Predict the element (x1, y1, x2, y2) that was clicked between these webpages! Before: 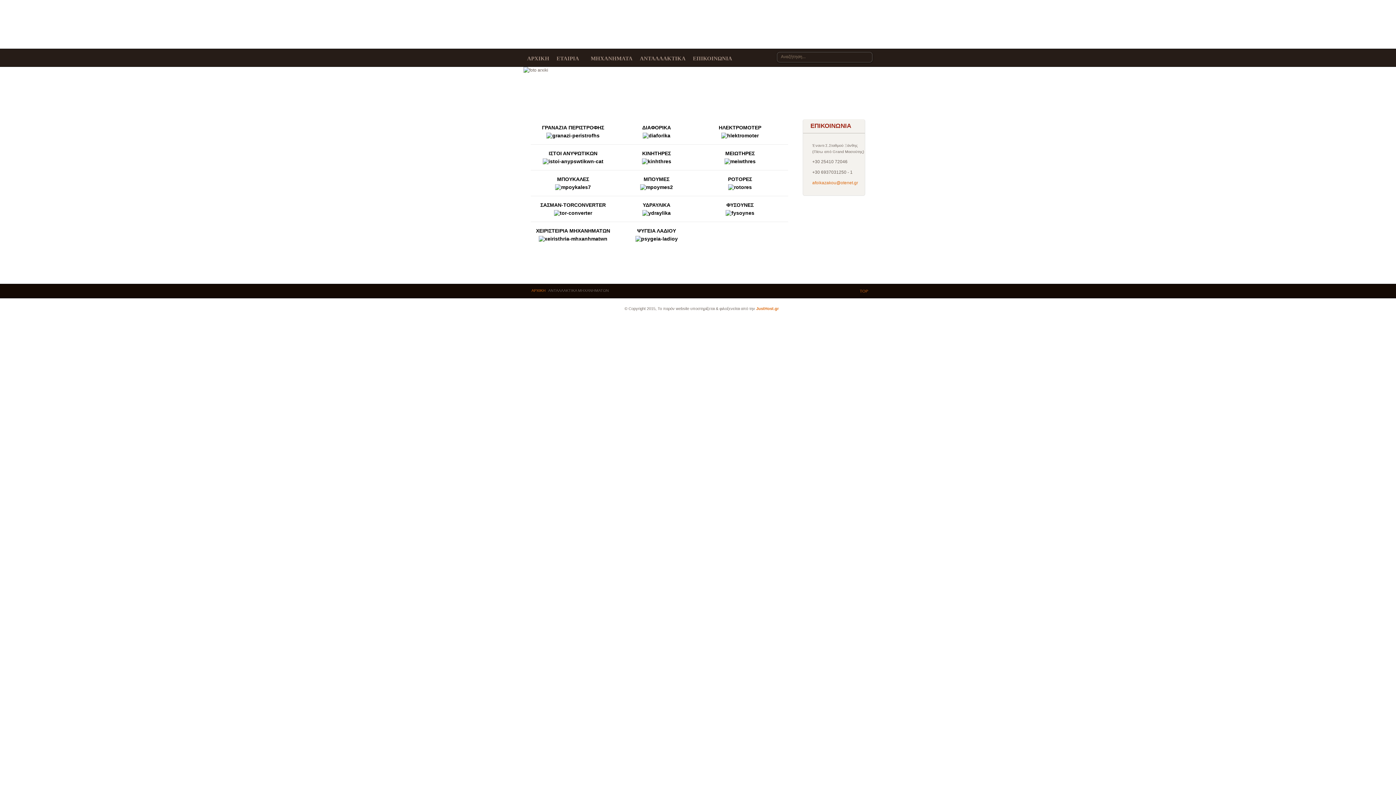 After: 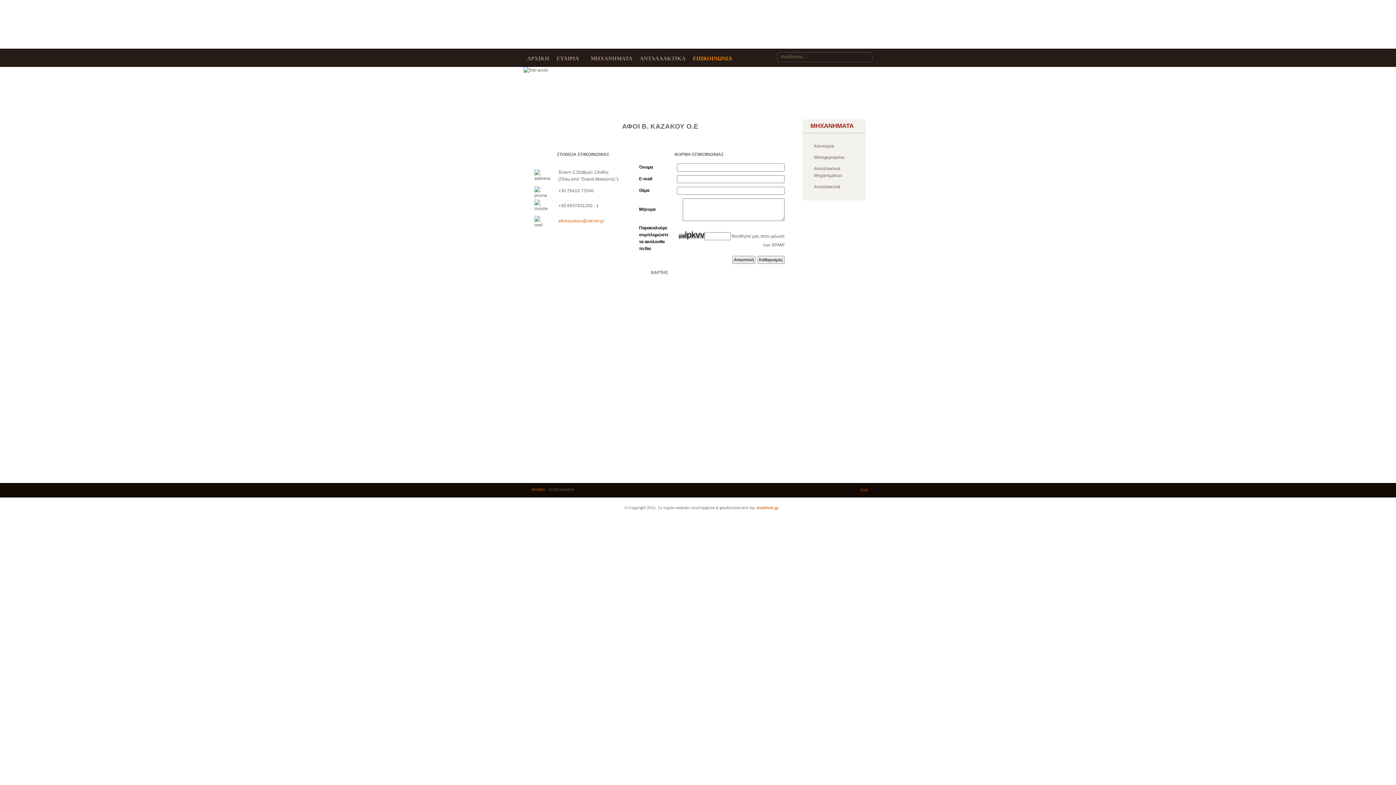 Action: bbox: (689, 52, 736, 64) label: ΕΠΙΚΟΙΝΩΝΙΑ